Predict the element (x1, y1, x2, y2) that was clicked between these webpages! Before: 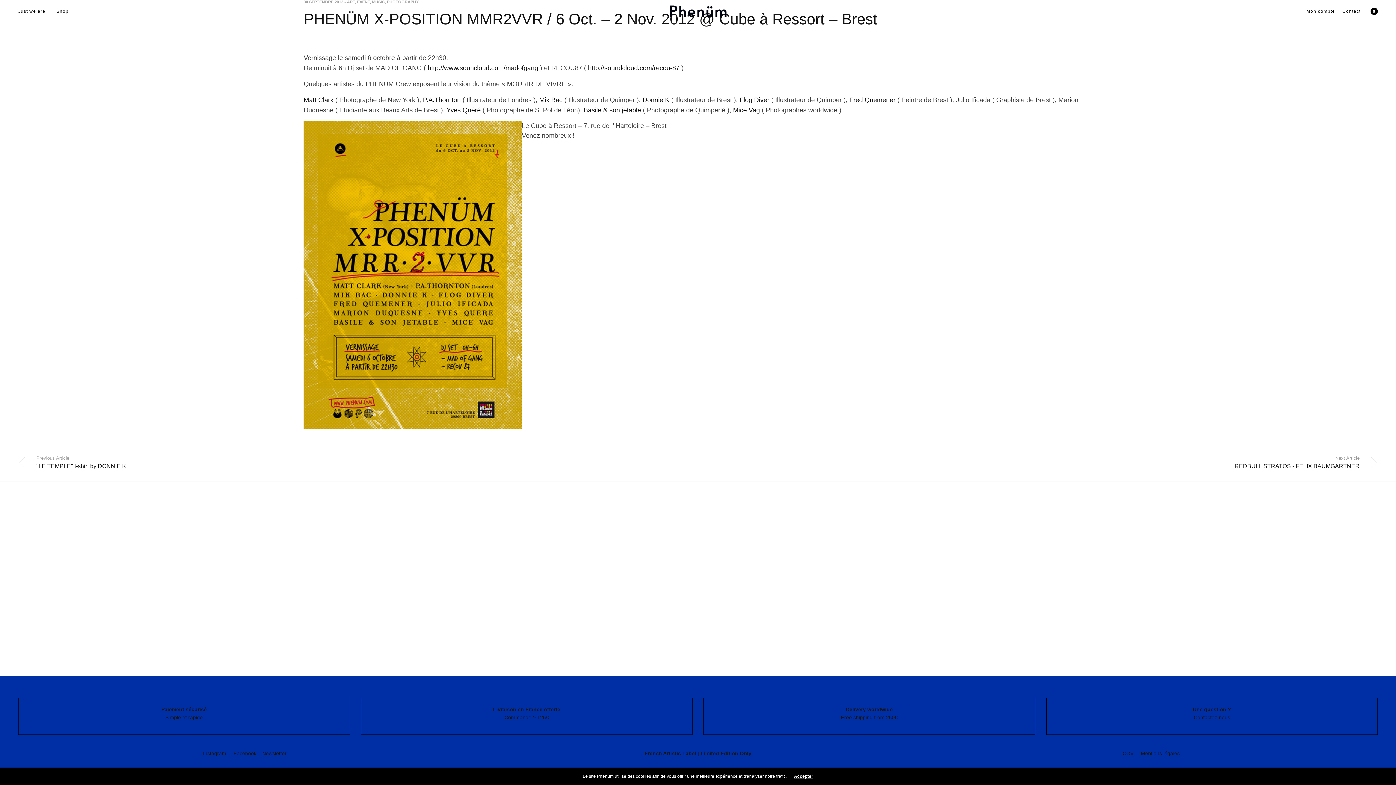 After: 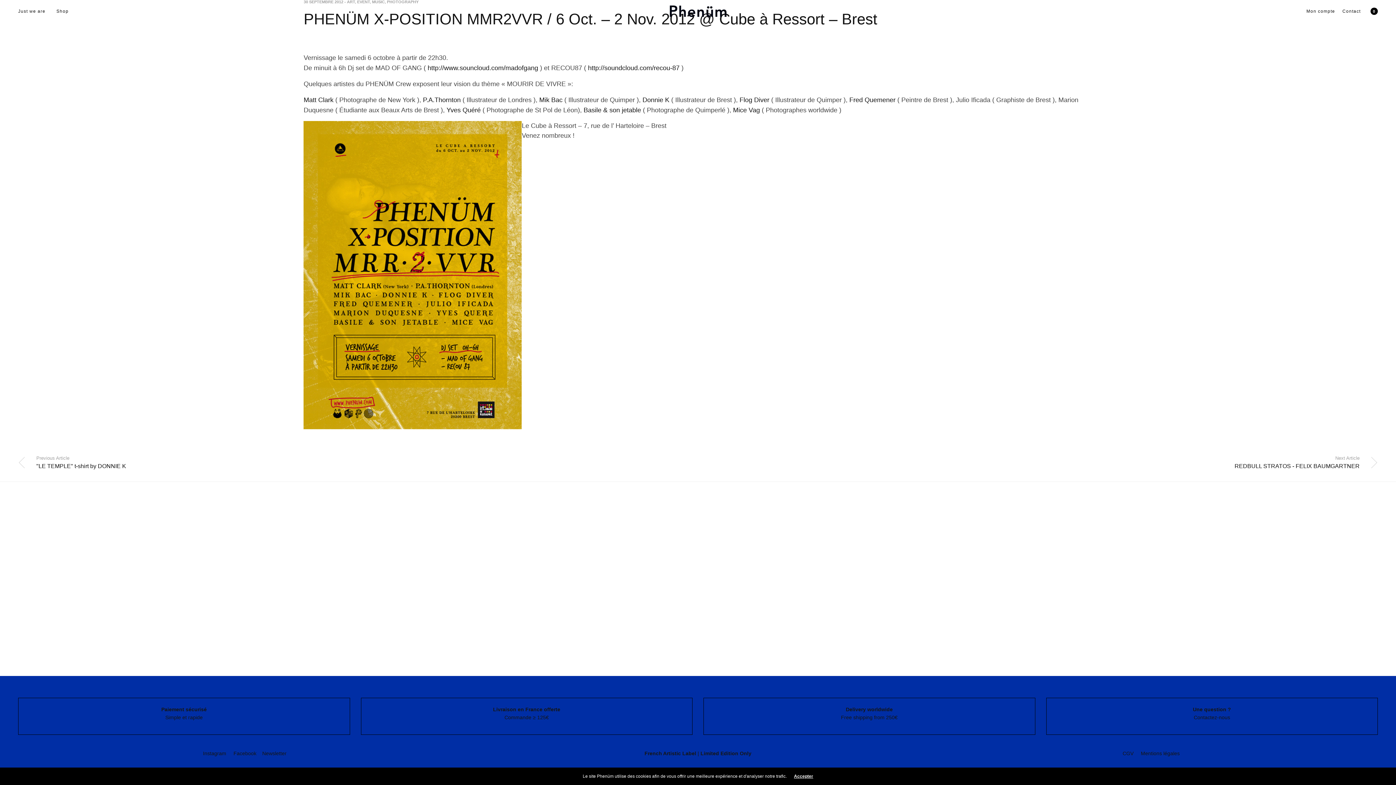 Action: label: http://www.souncloud.com/madofgang bbox: (427, 64, 538, 71)